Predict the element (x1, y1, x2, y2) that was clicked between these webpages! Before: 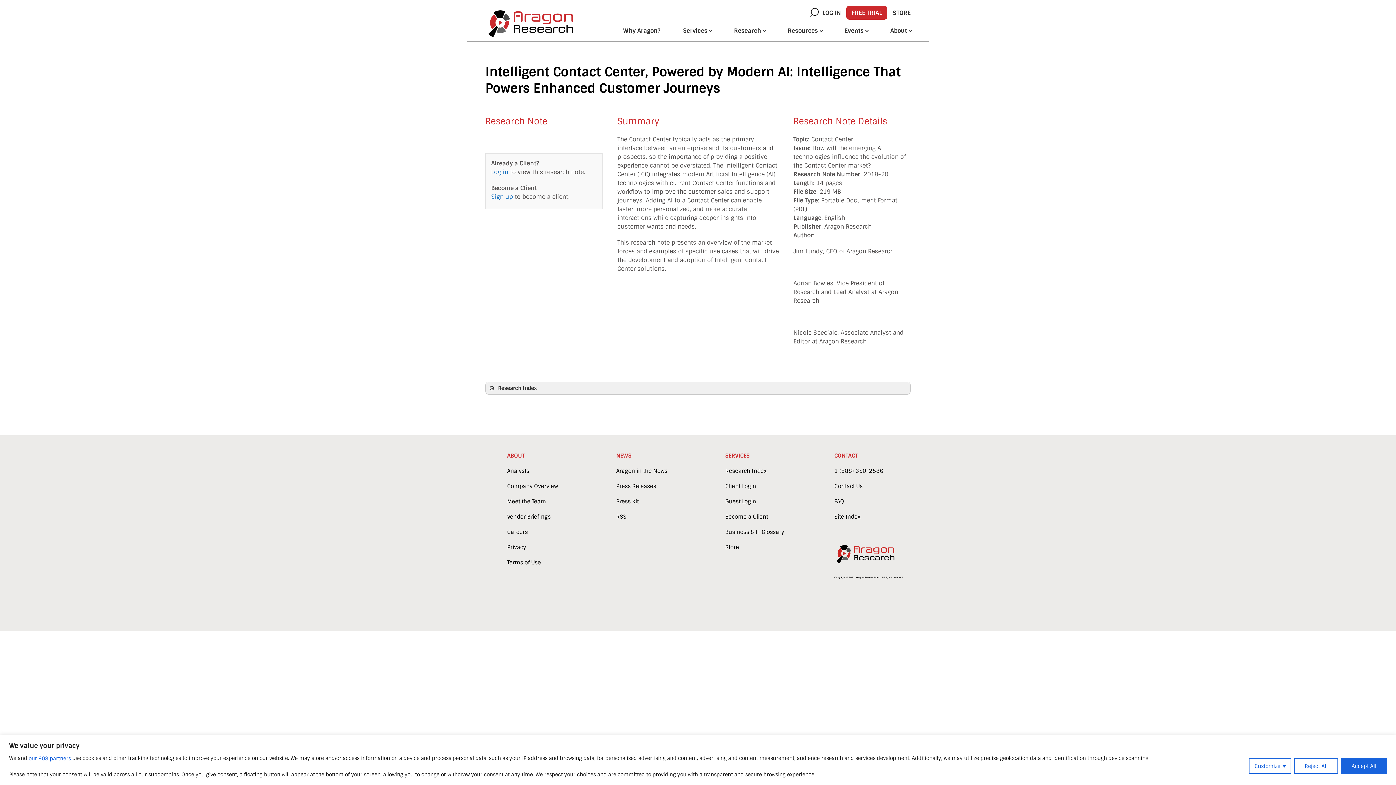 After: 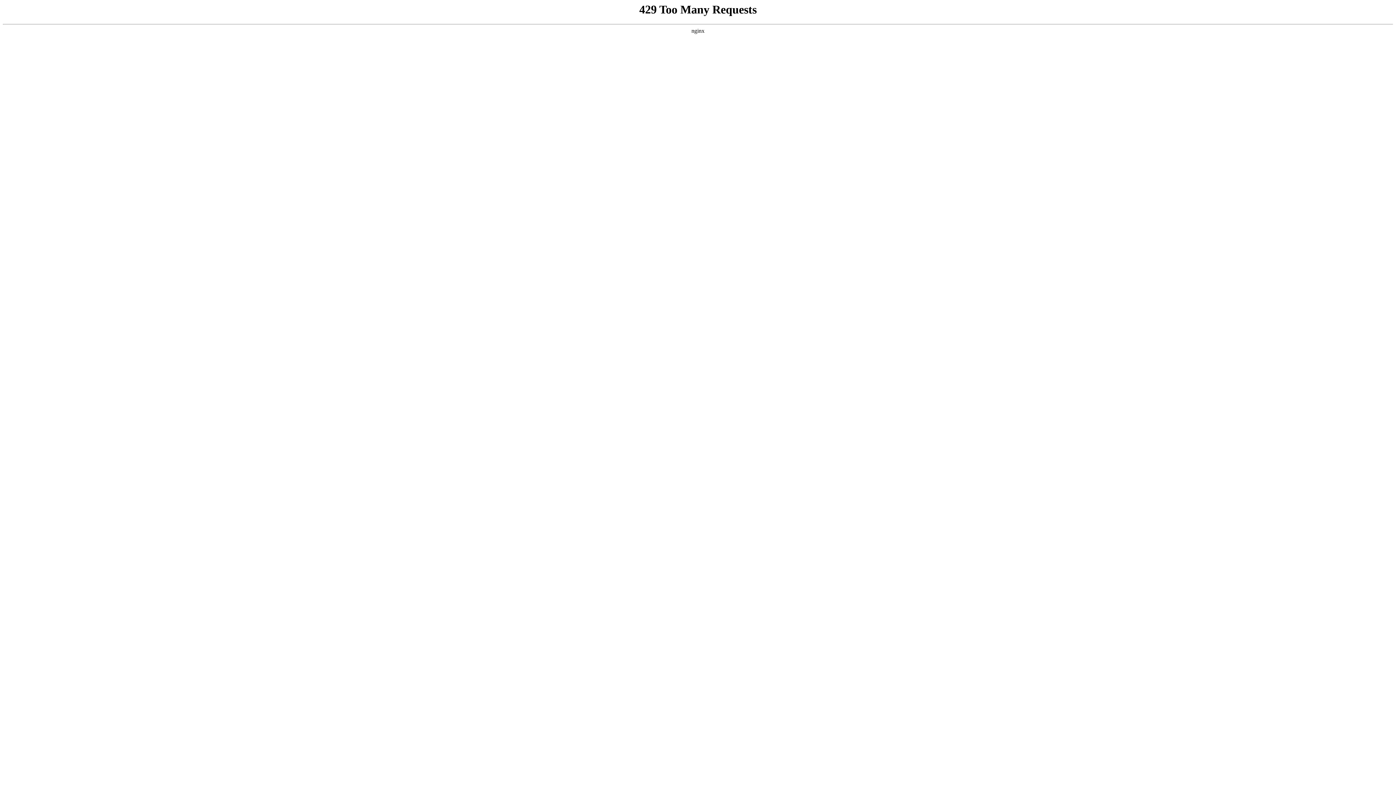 Action: label: Business & IT Glossary bbox: (725, 528, 784, 536)